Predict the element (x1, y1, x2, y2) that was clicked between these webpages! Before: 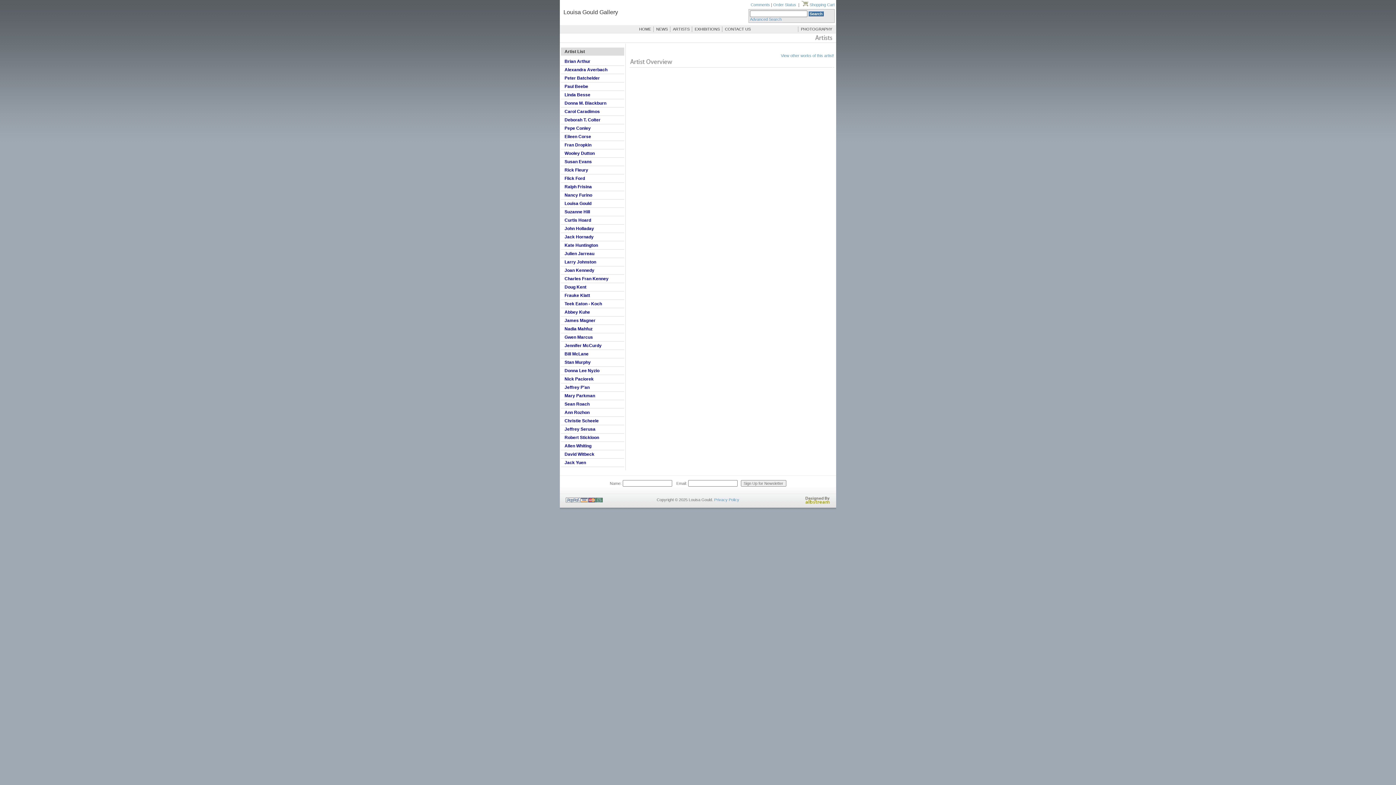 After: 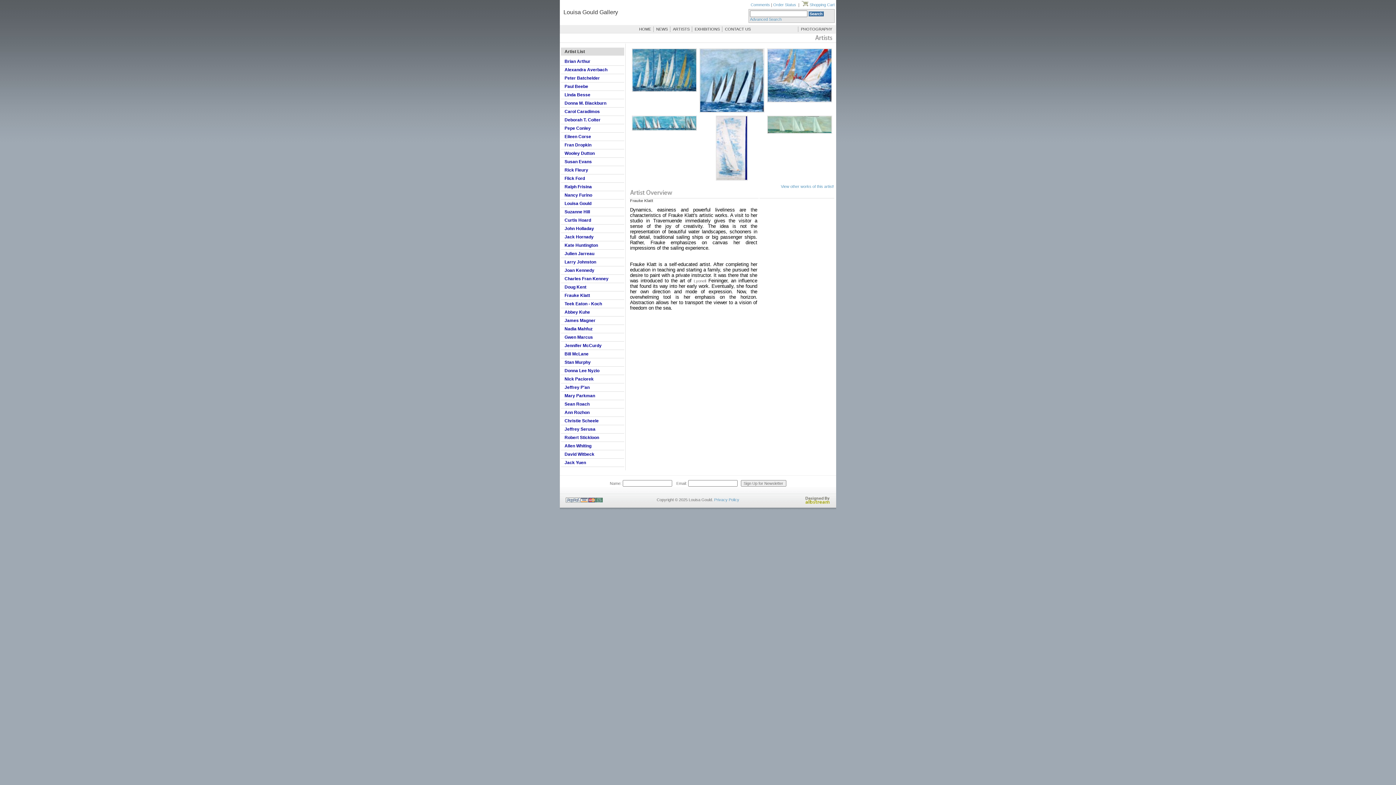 Action: label: Frauke Klatt bbox: (561, 291, 624, 300)